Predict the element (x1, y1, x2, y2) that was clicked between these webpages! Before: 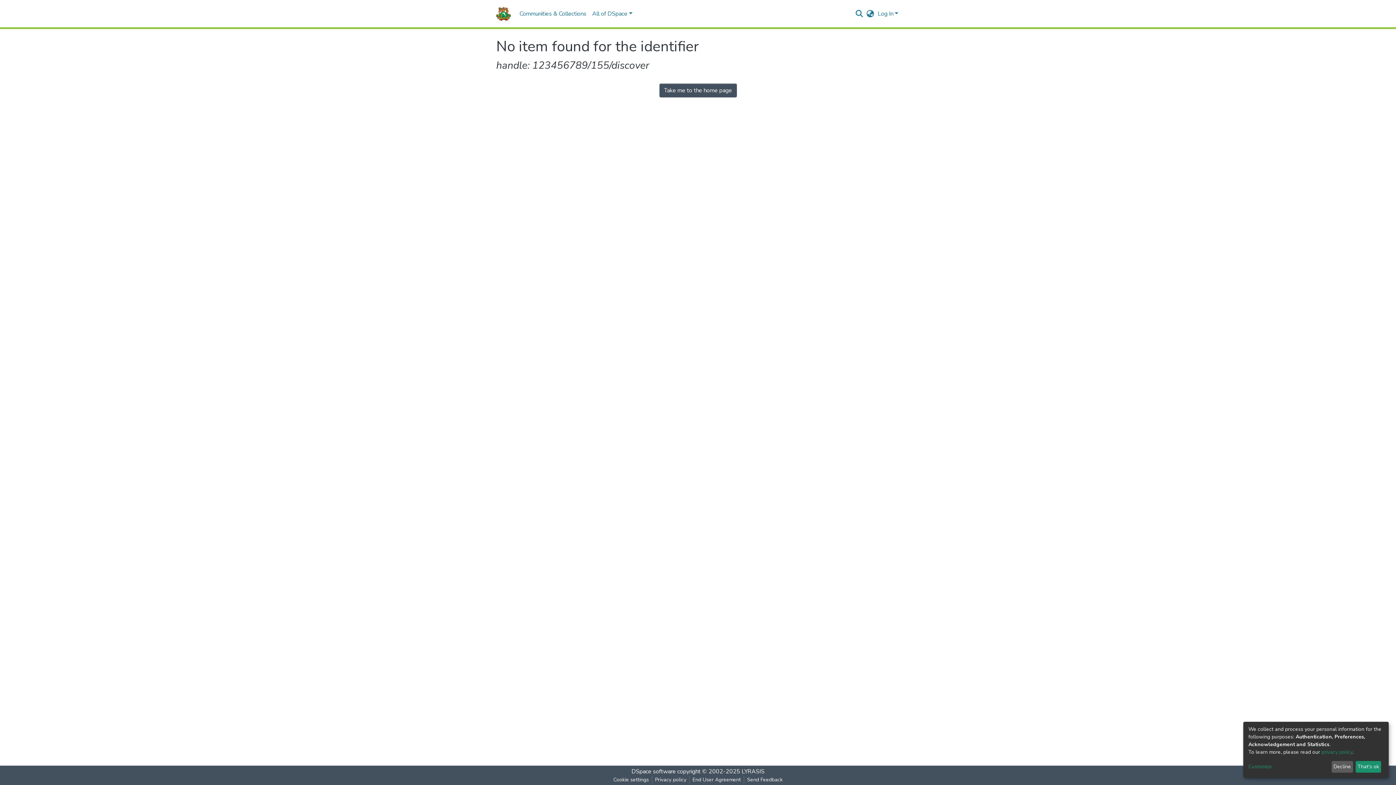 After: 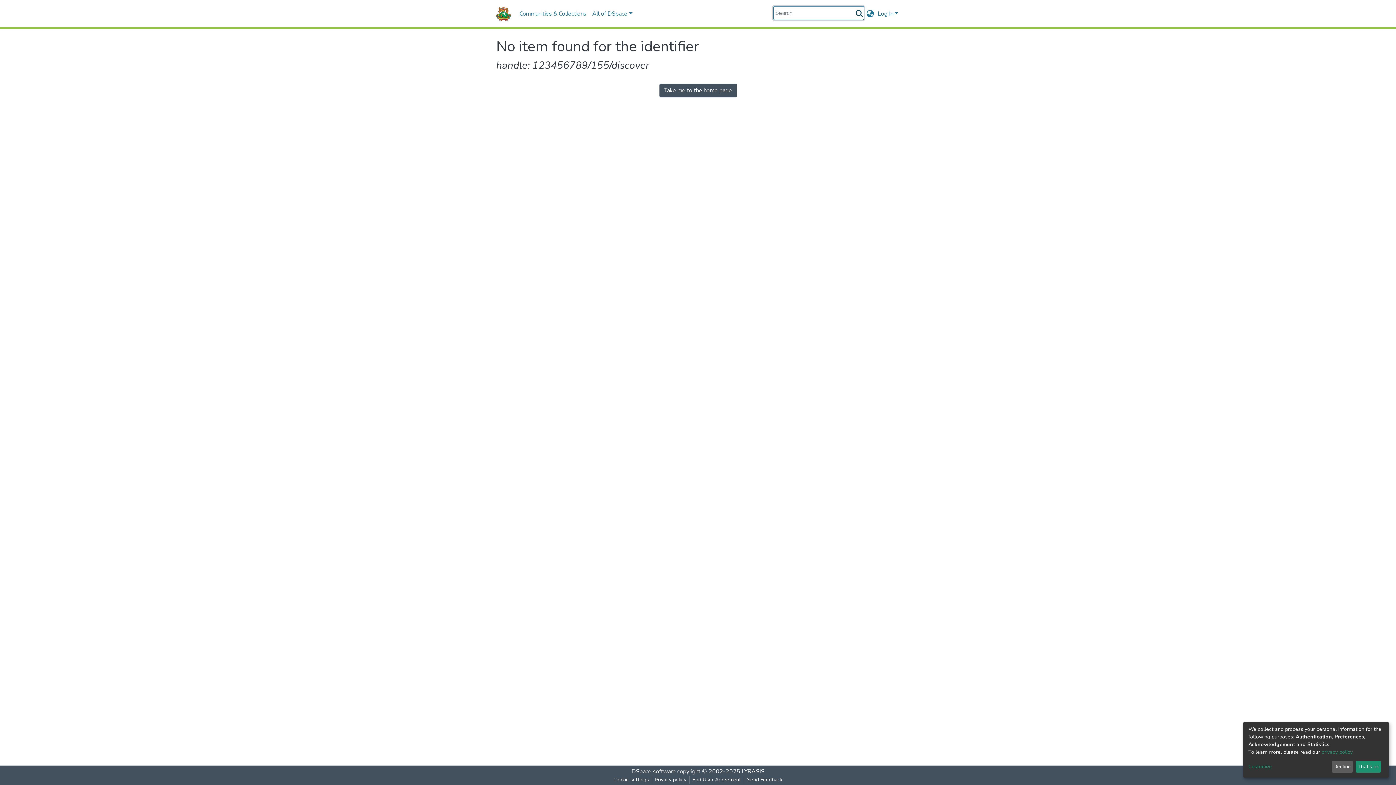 Action: bbox: (854, 9, 864, 18) label: Submit search